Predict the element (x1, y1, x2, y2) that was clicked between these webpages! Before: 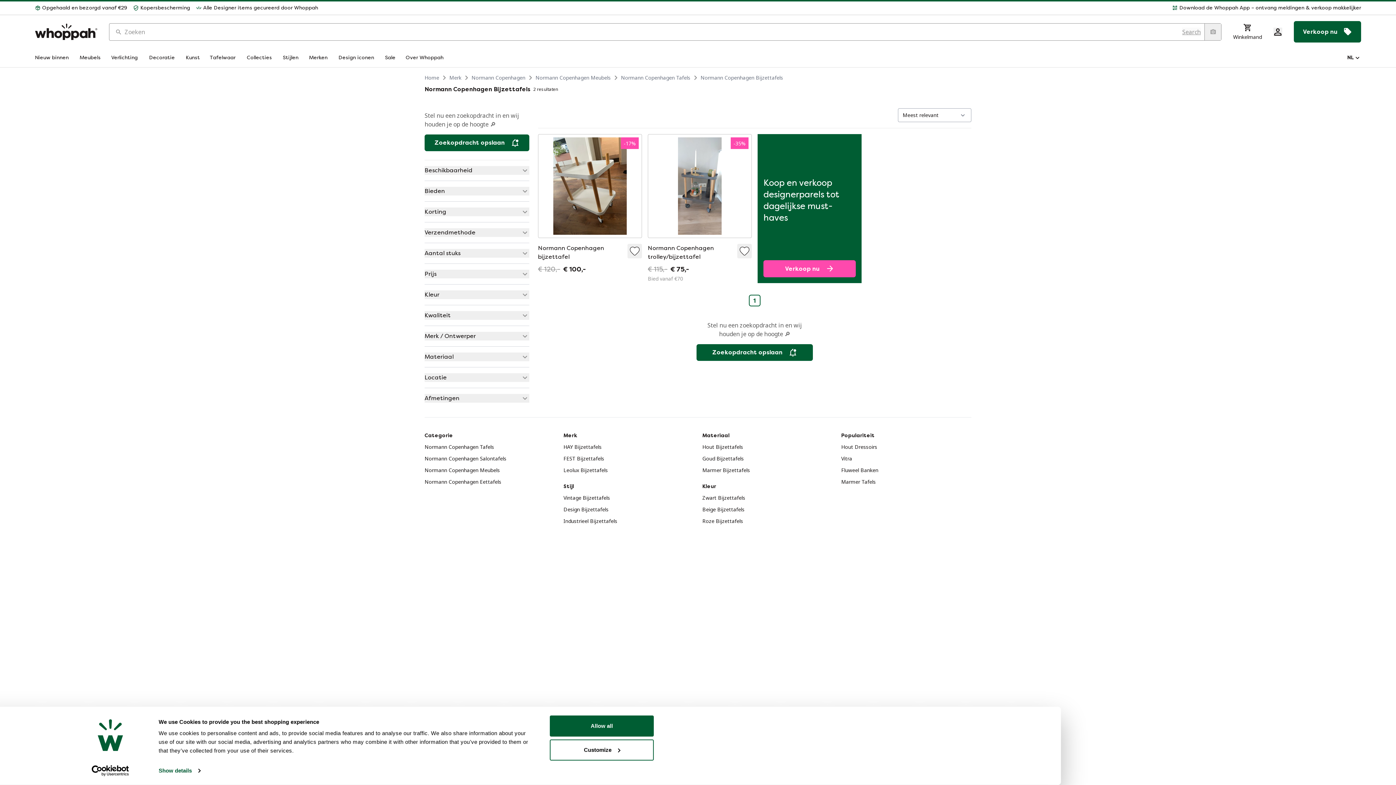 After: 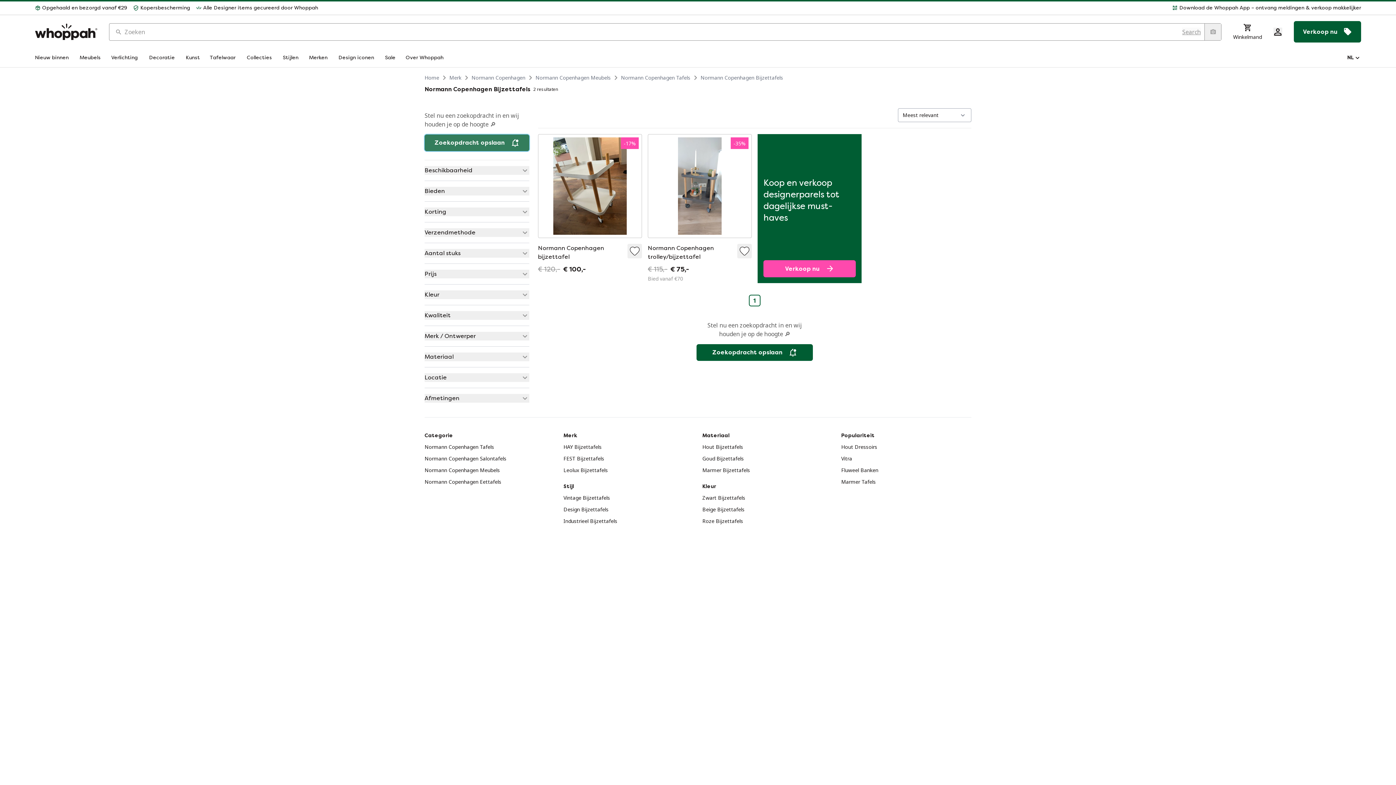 Action: bbox: (424, 134, 529, 151) label: Zoekopdracht opslaan